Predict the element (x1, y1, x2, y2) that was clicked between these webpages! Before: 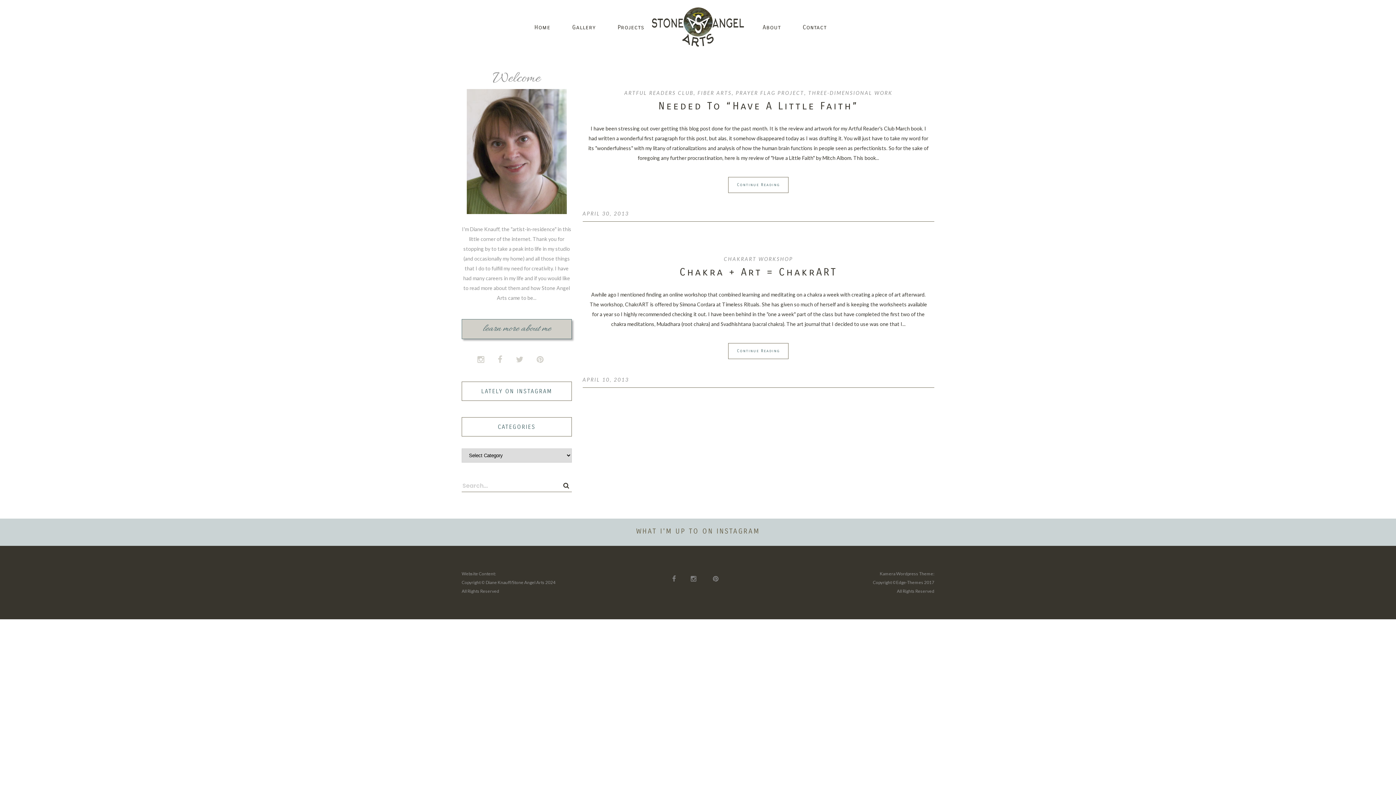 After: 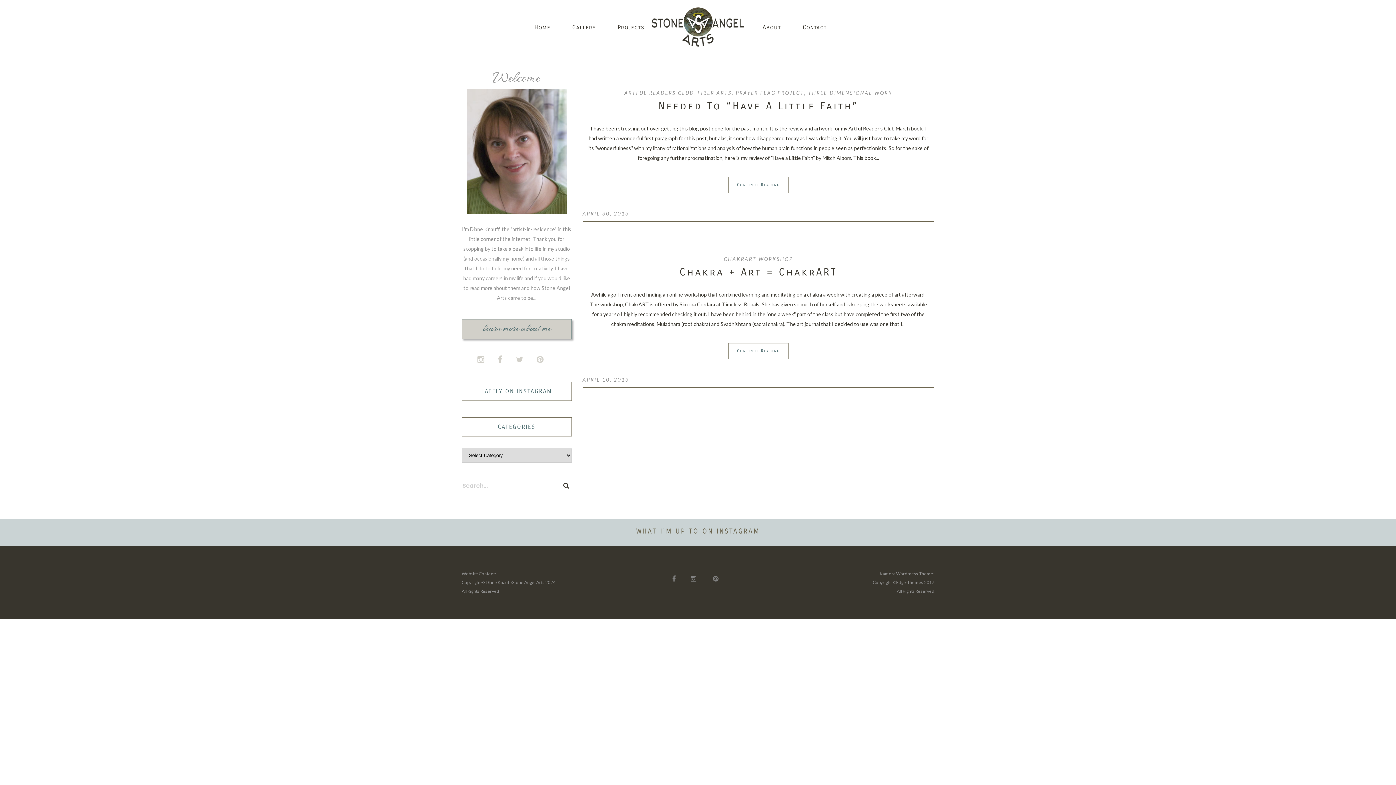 Action: label: APRIL 30, 2013 bbox: (582, 210, 629, 216)